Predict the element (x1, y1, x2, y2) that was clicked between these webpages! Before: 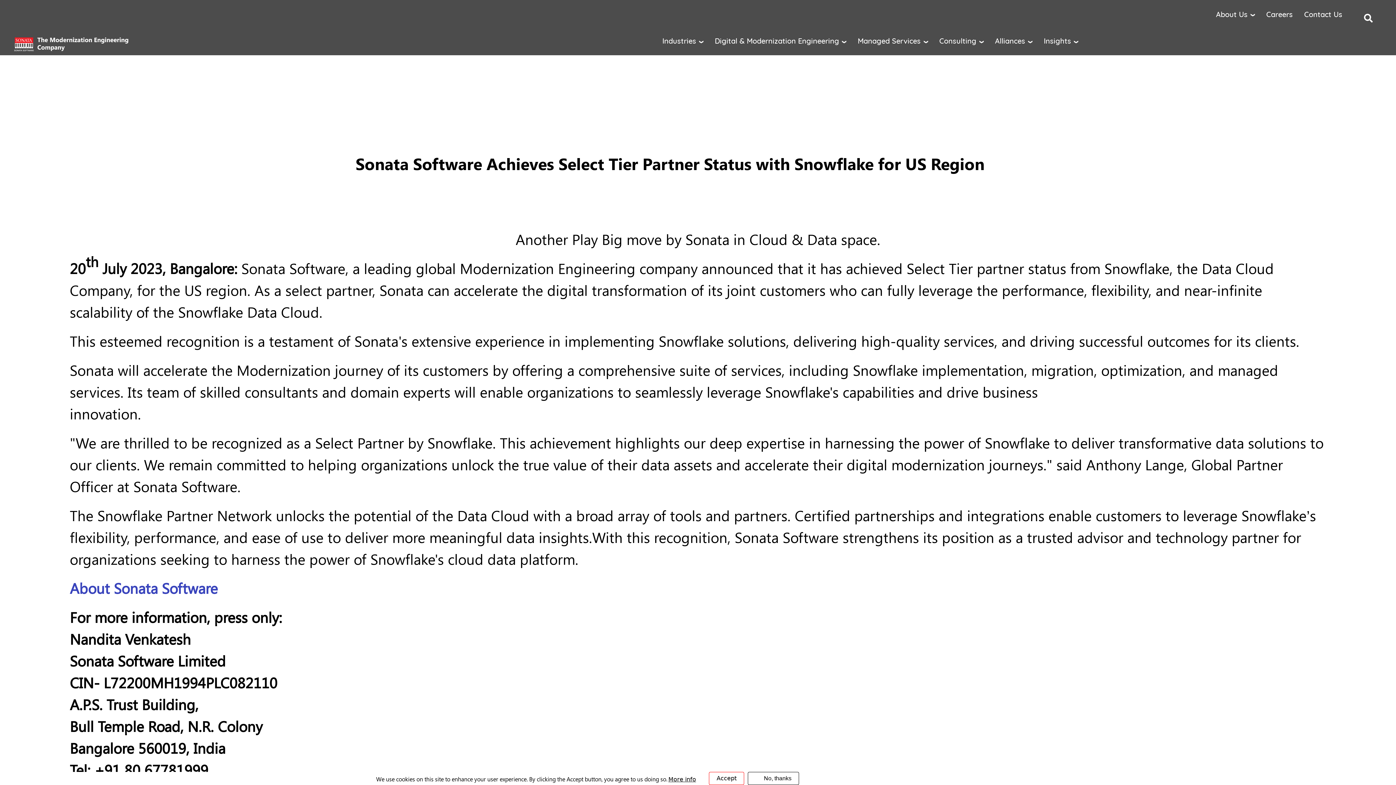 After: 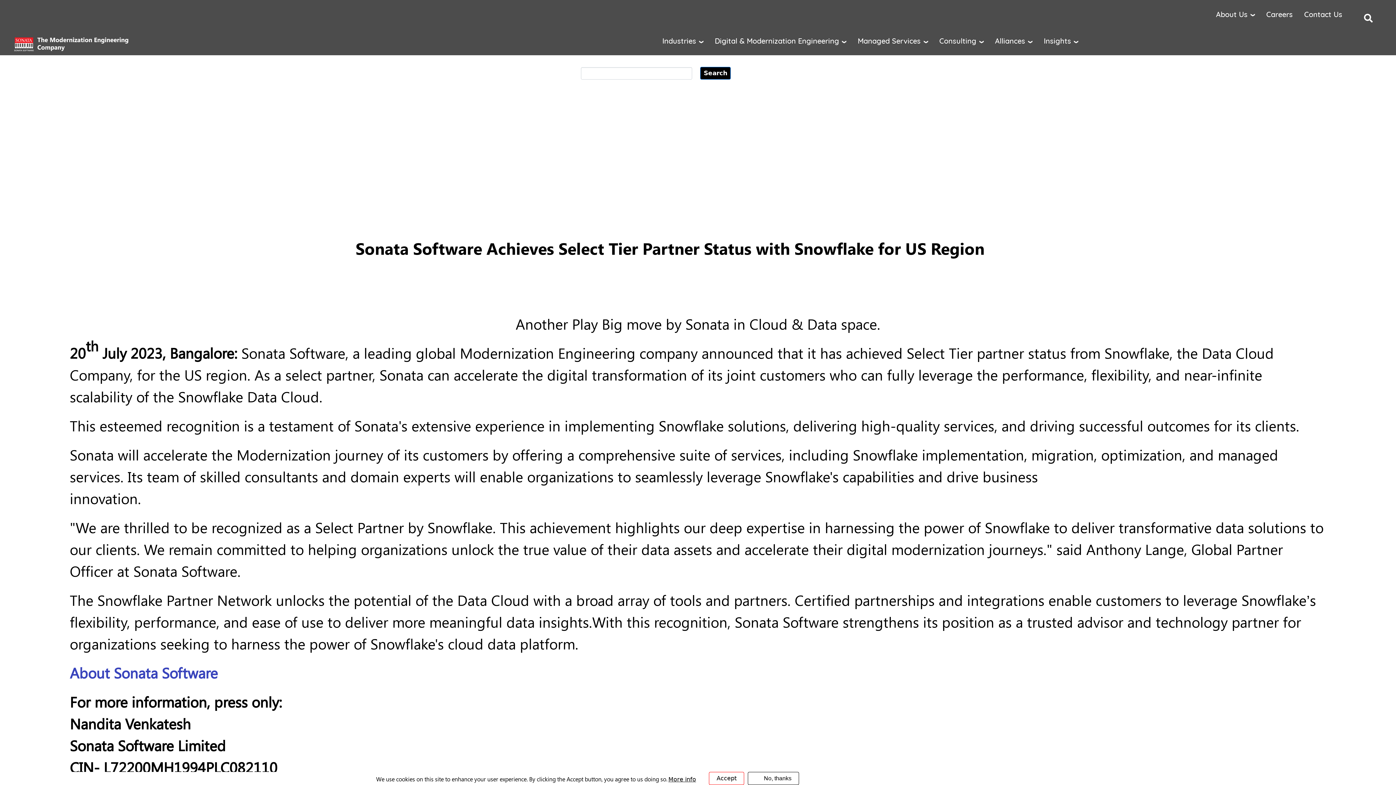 Action: bbox: (1364, 5, 1372, 25)